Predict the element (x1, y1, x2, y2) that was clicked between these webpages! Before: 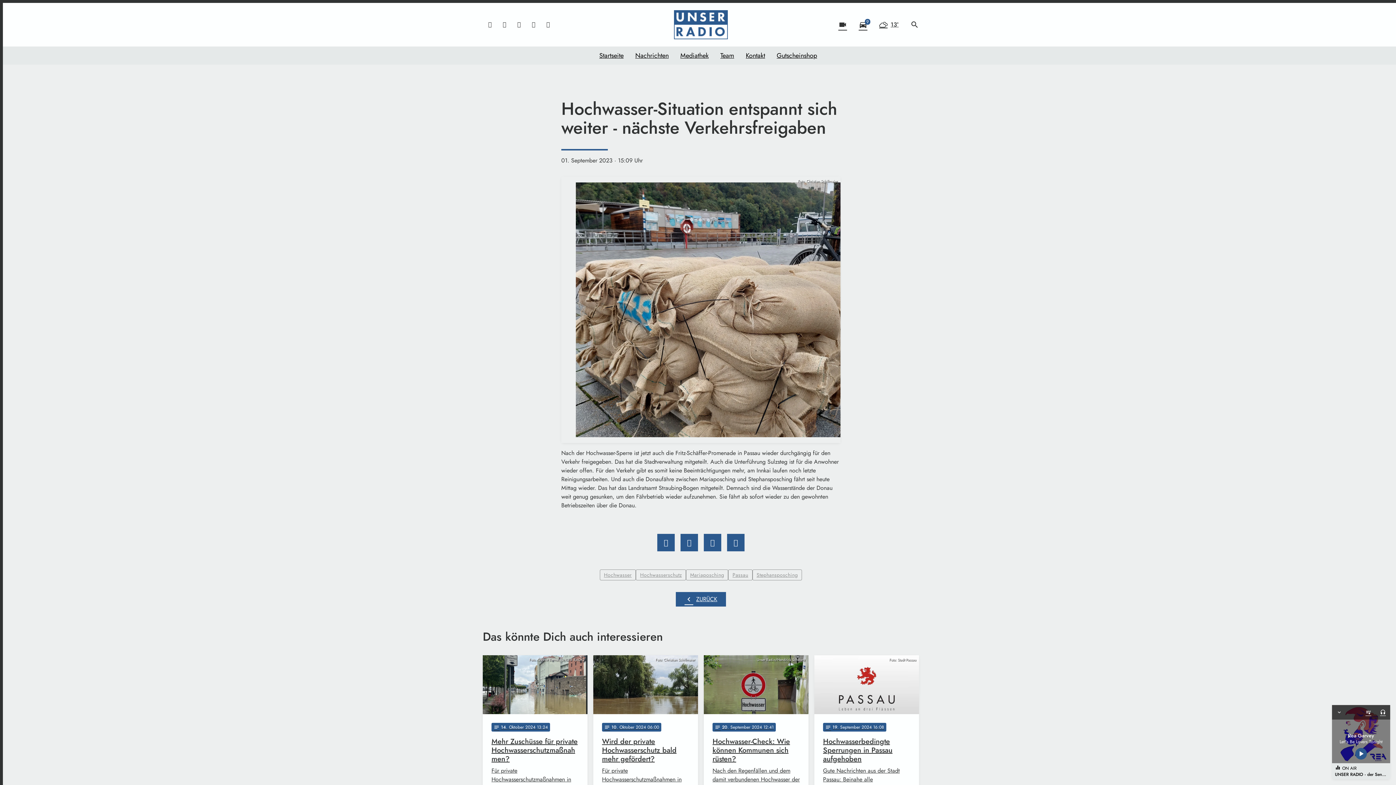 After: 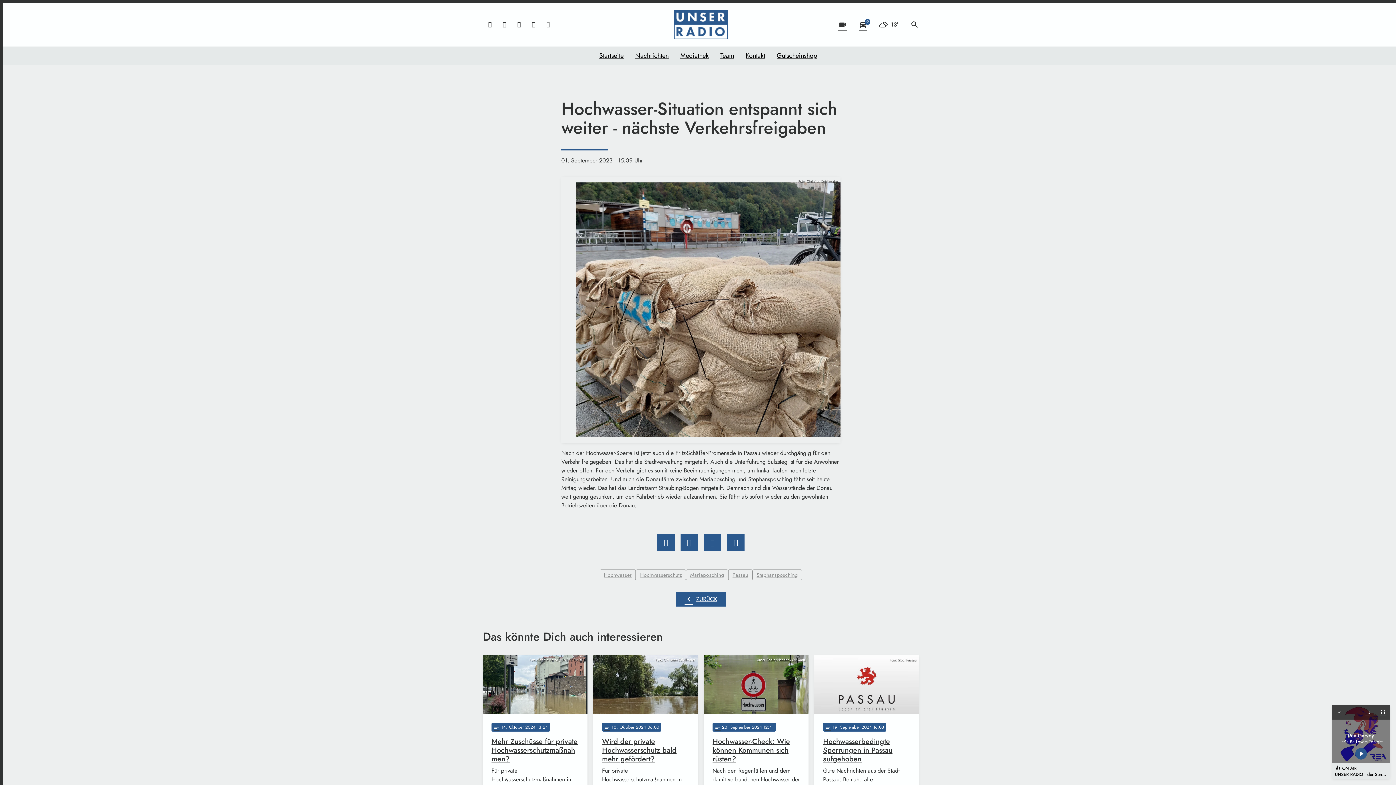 Action: bbox: (541, 17, 555, 32)